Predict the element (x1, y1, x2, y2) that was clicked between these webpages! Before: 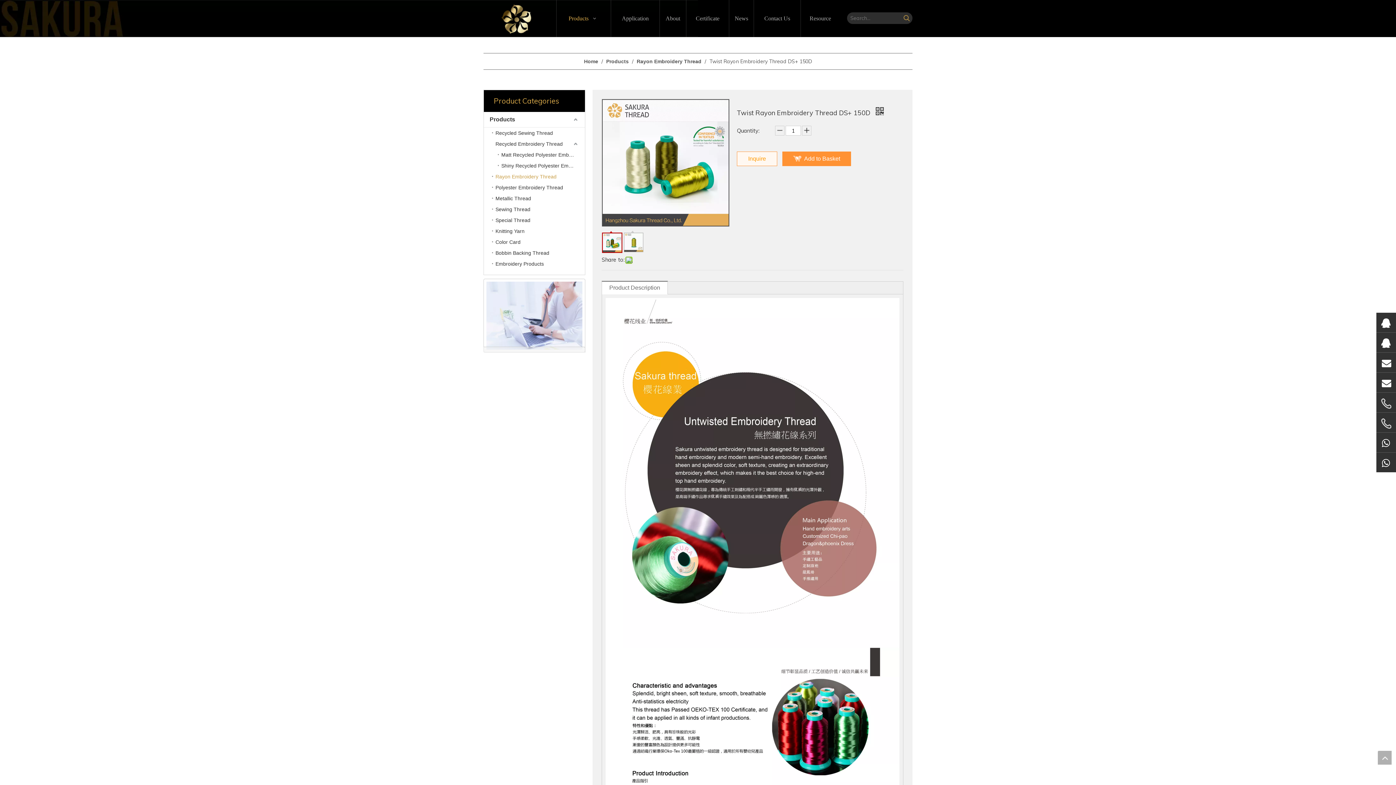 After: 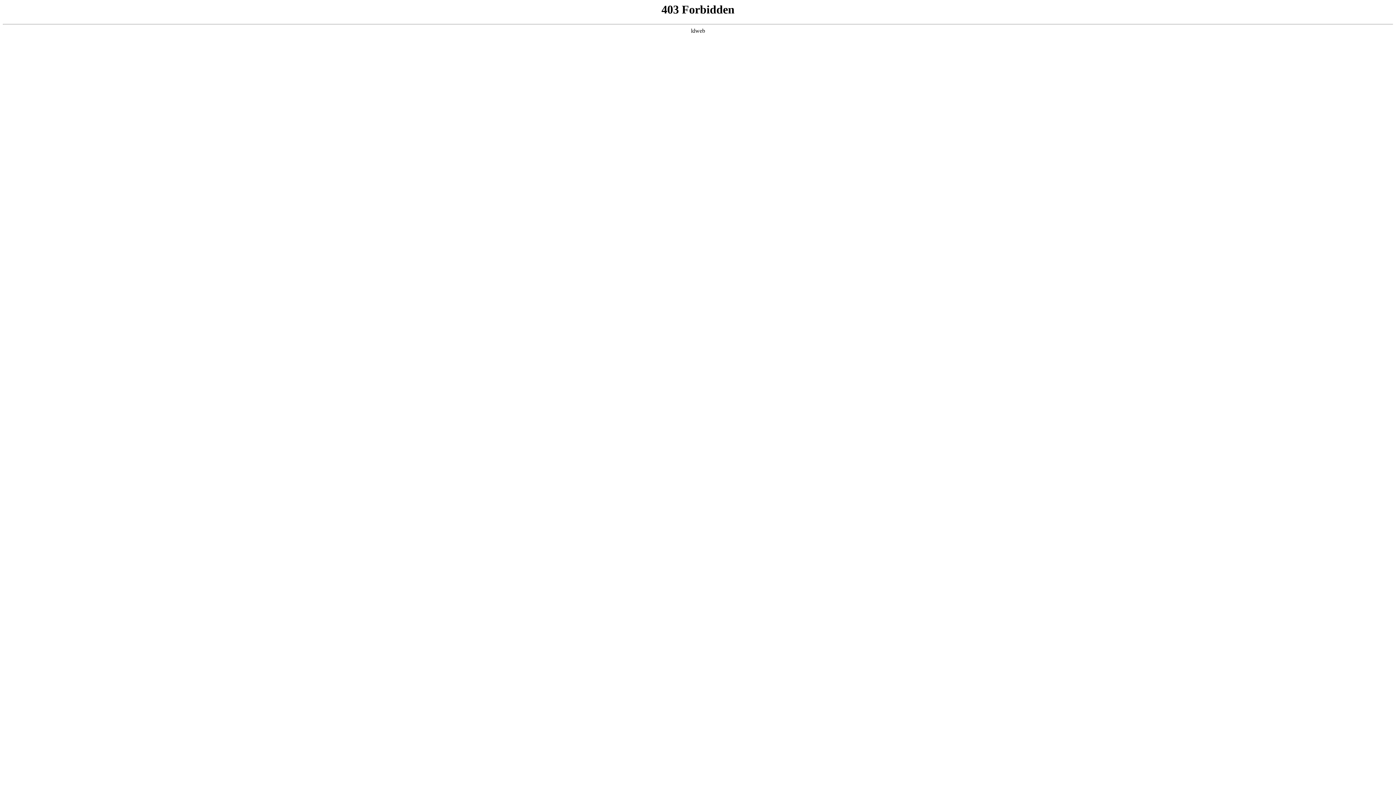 Action: label: Inquire bbox: (737, 151, 777, 166)